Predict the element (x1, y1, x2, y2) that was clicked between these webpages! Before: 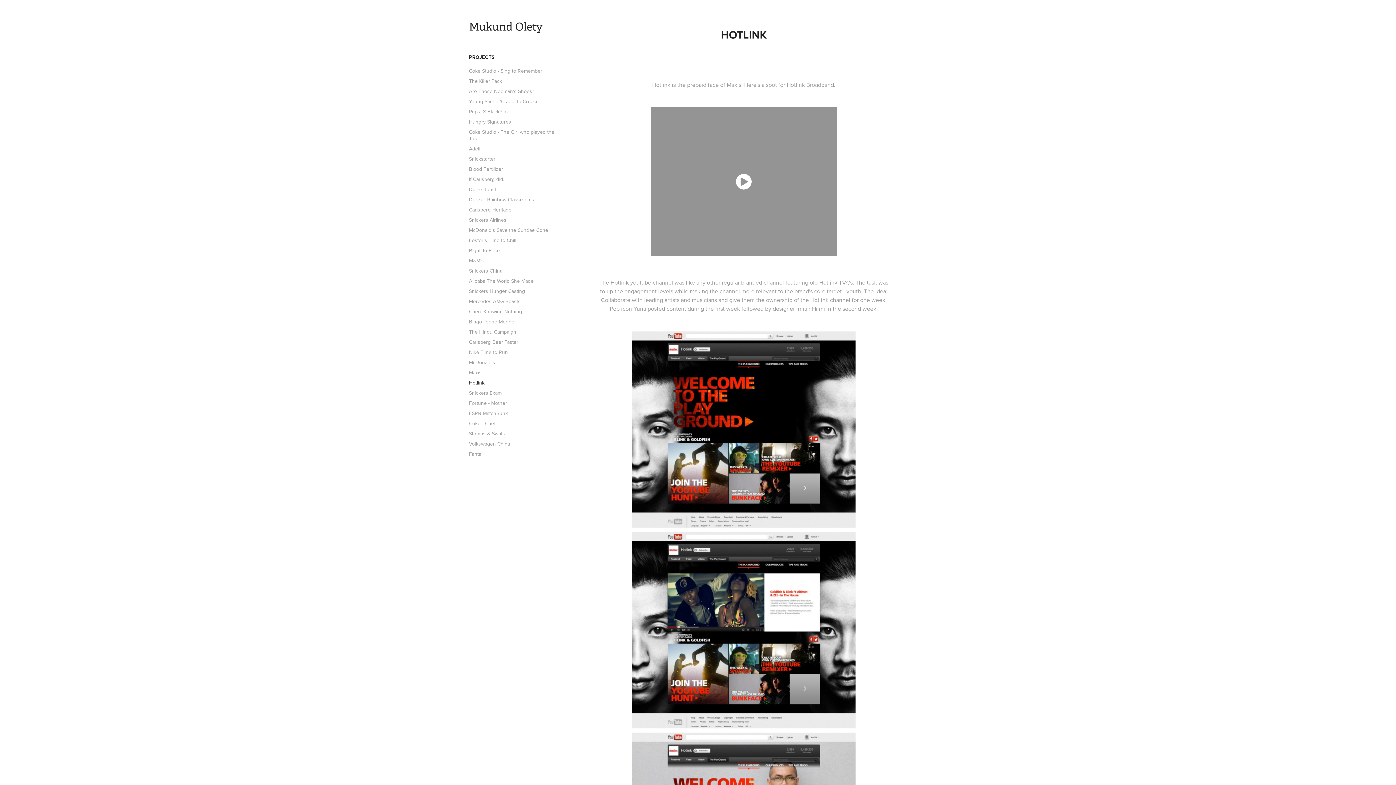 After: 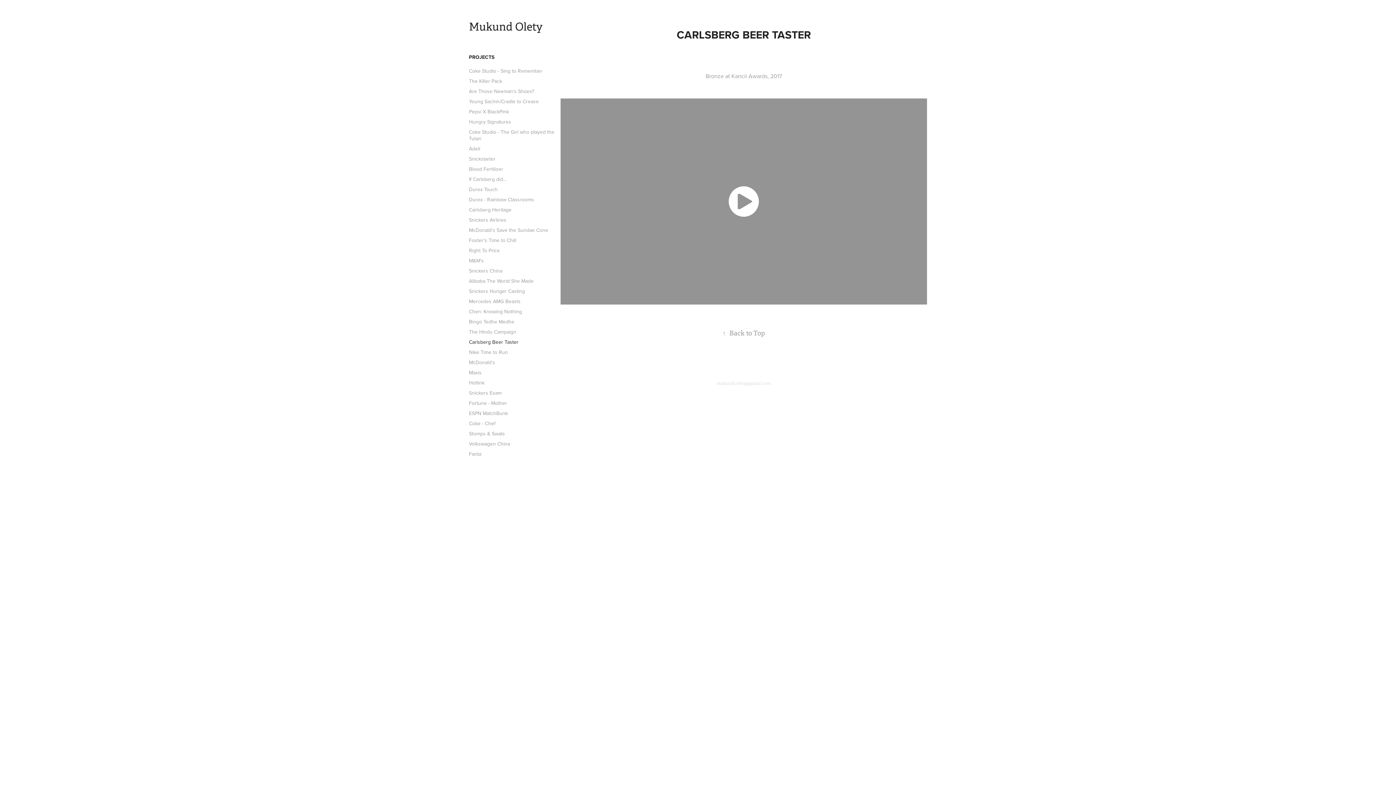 Action: label: Carlsberg Beer Taster bbox: (469, 338, 518, 345)